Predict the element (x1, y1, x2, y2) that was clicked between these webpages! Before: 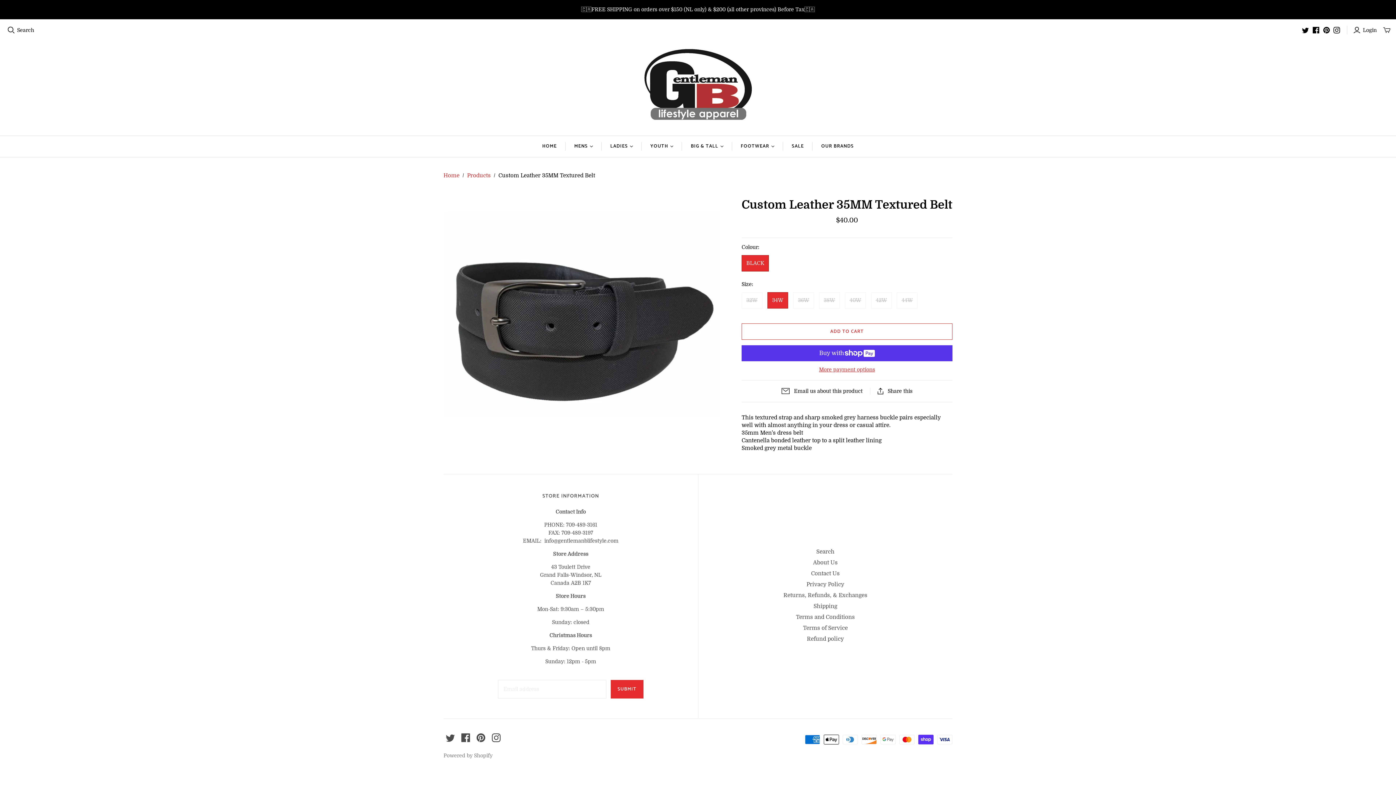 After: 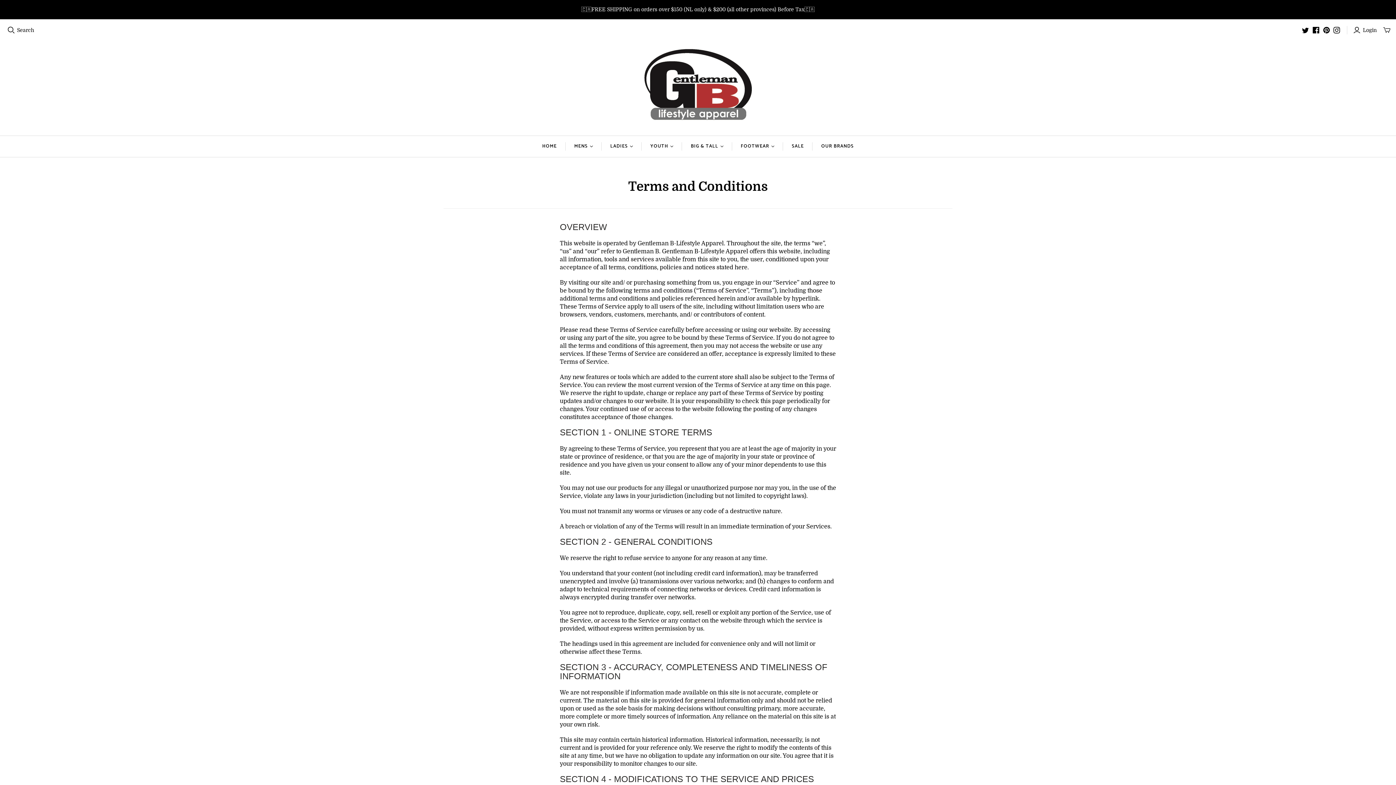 Action: bbox: (796, 614, 855, 620) label: Terms and Conditions